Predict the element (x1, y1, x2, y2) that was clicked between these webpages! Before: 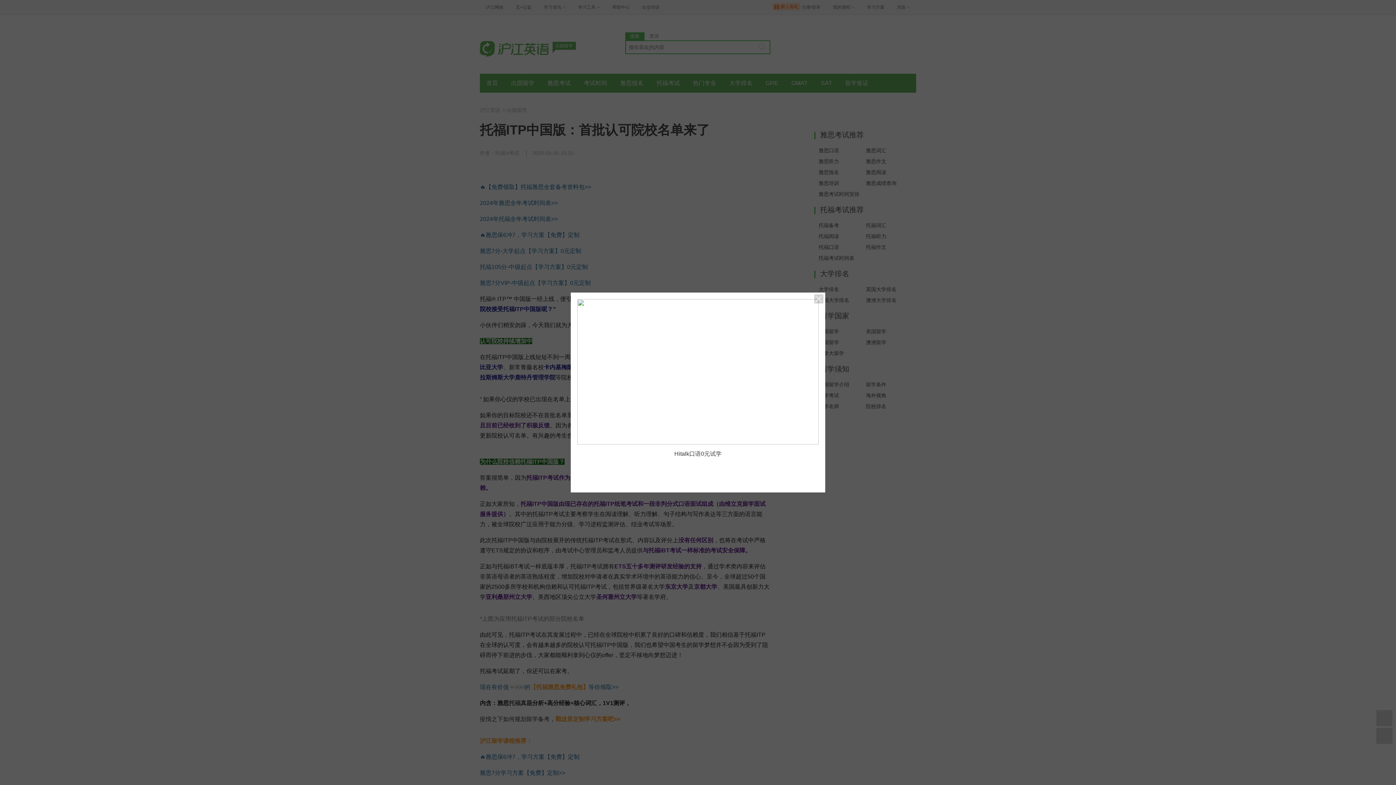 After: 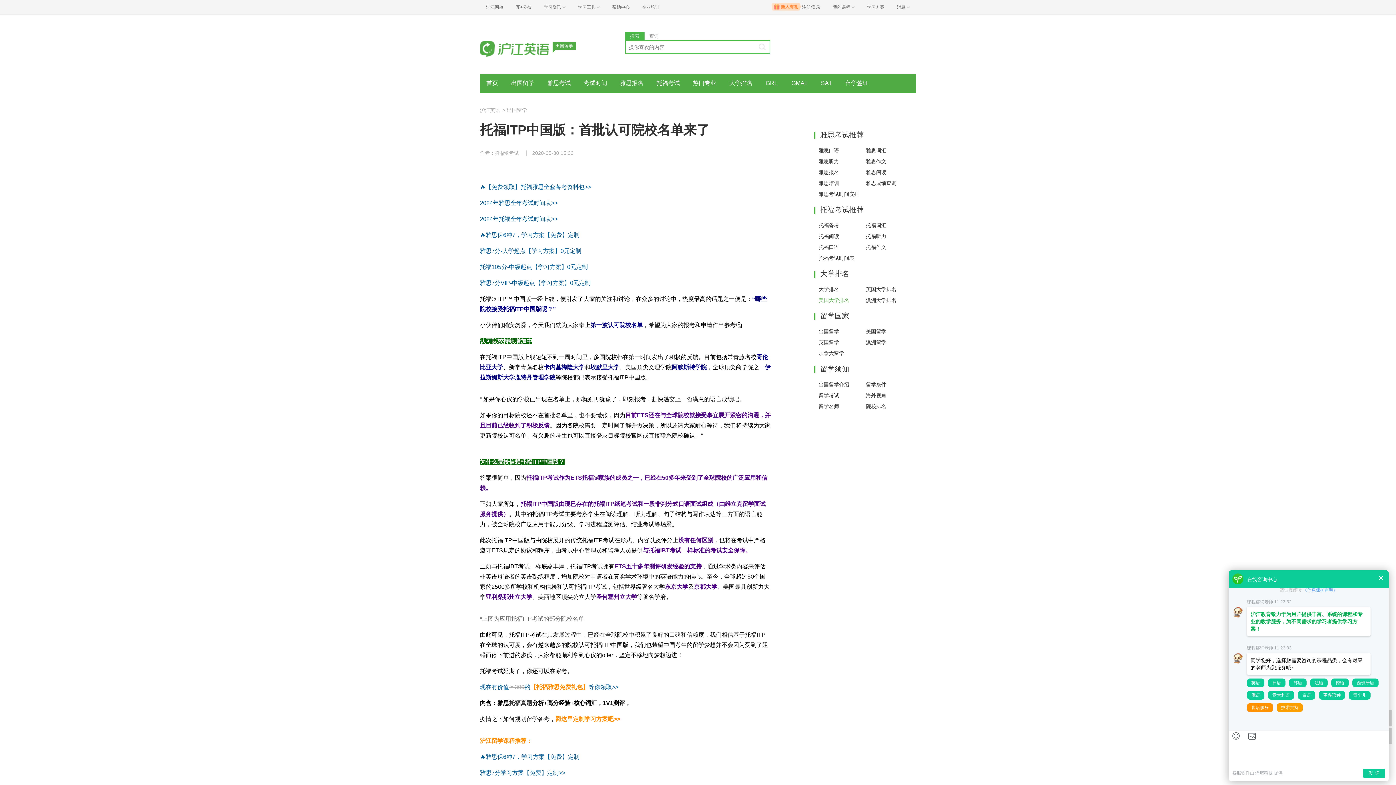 Action: bbox: (814, 294, 823, 303)